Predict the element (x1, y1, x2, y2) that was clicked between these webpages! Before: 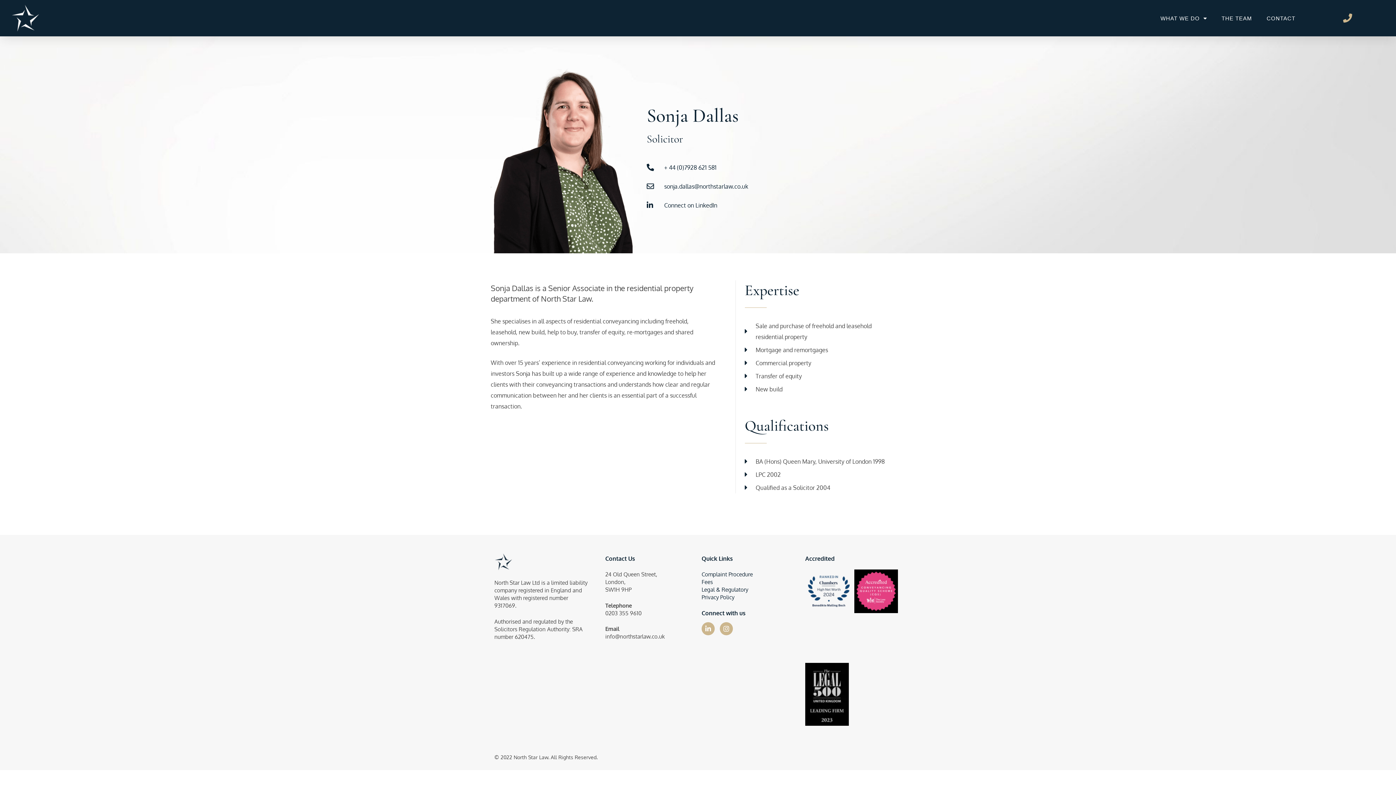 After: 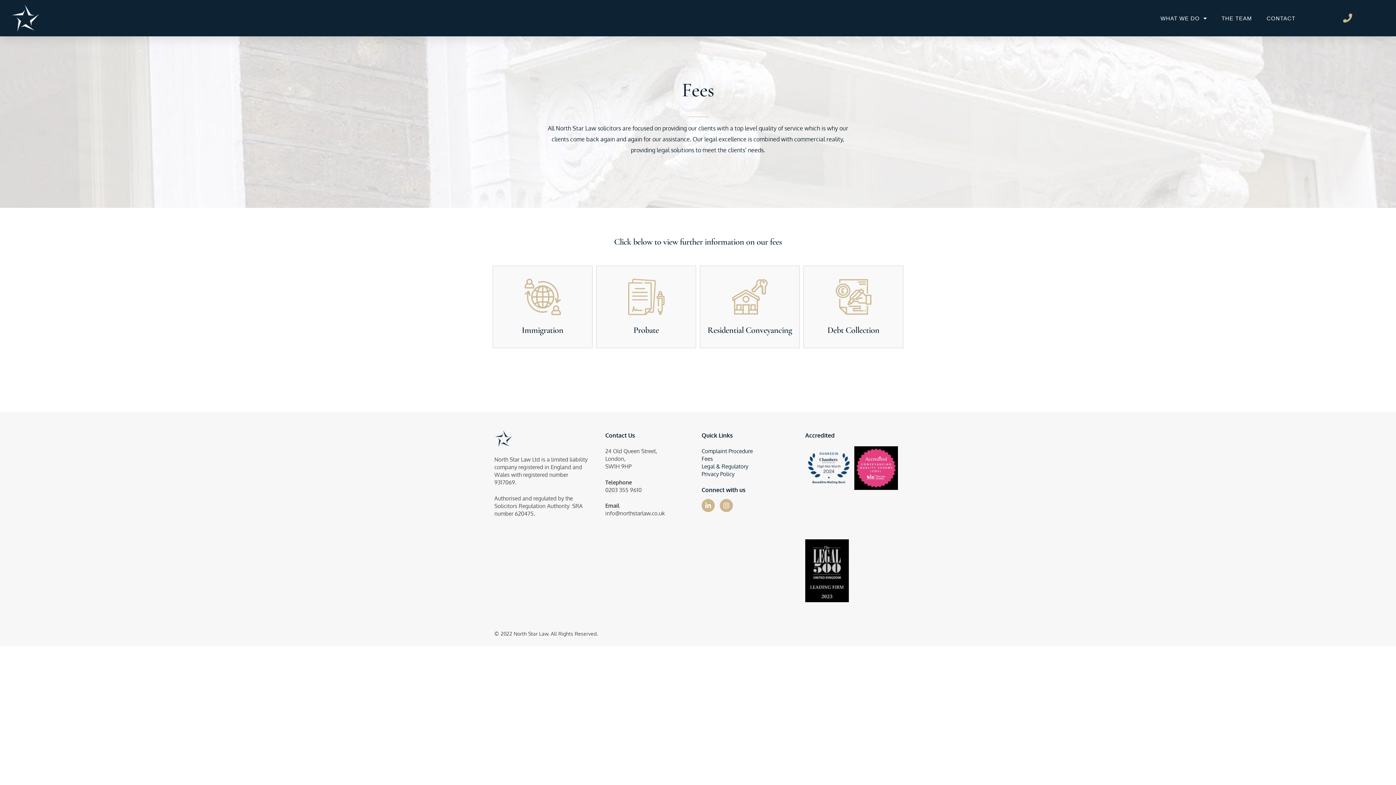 Action: label: Fees bbox: (701, 579, 713, 585)